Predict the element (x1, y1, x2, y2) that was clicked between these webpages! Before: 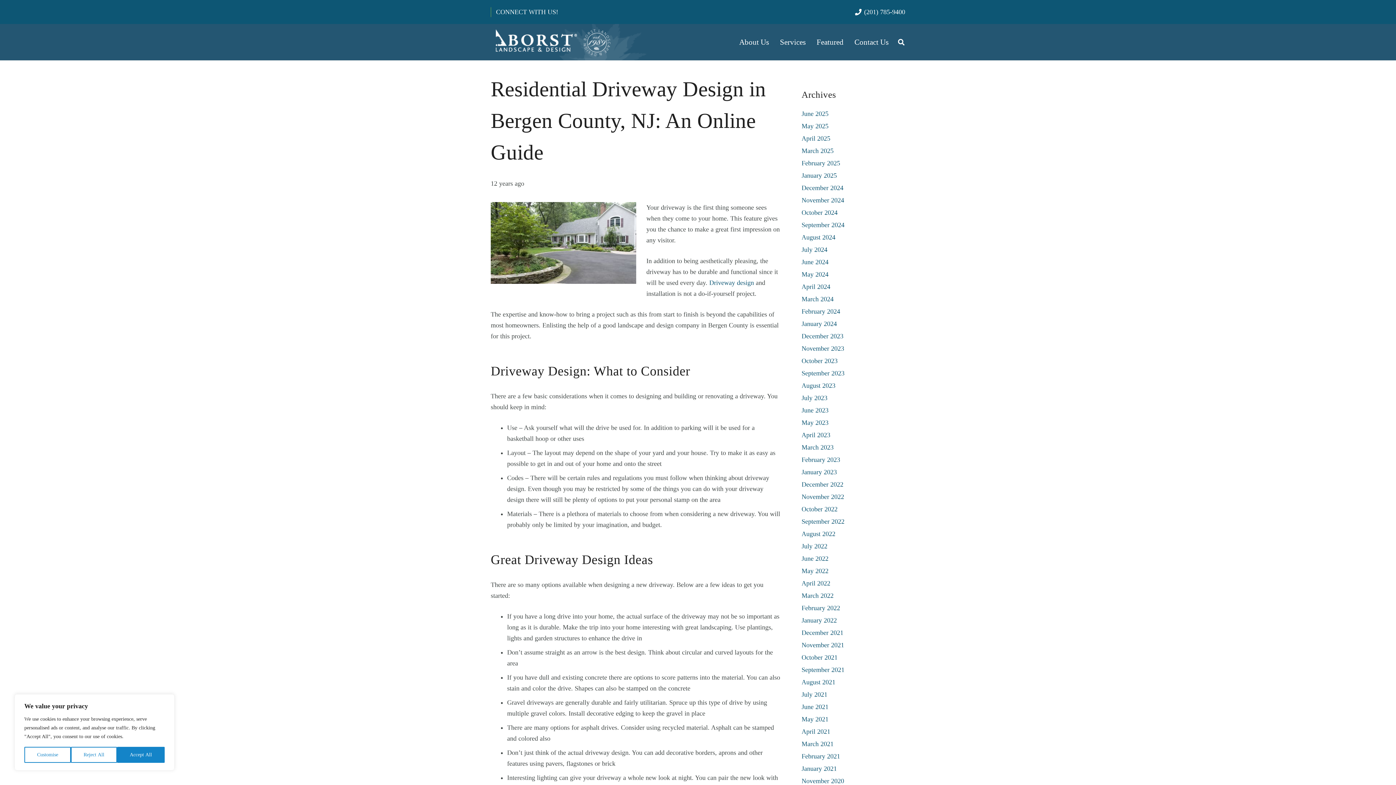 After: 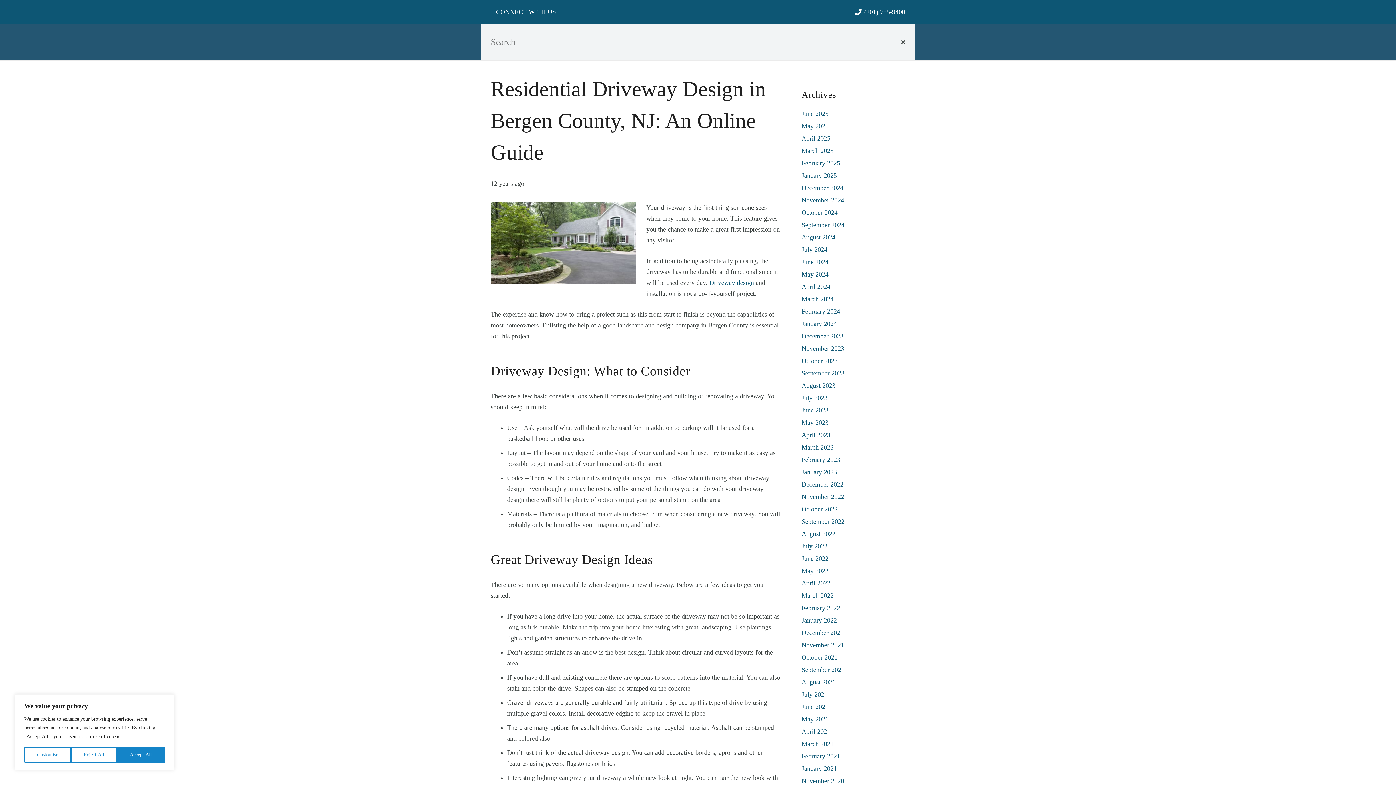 Action: bbox: (894, 33, 908, 51) label: Search